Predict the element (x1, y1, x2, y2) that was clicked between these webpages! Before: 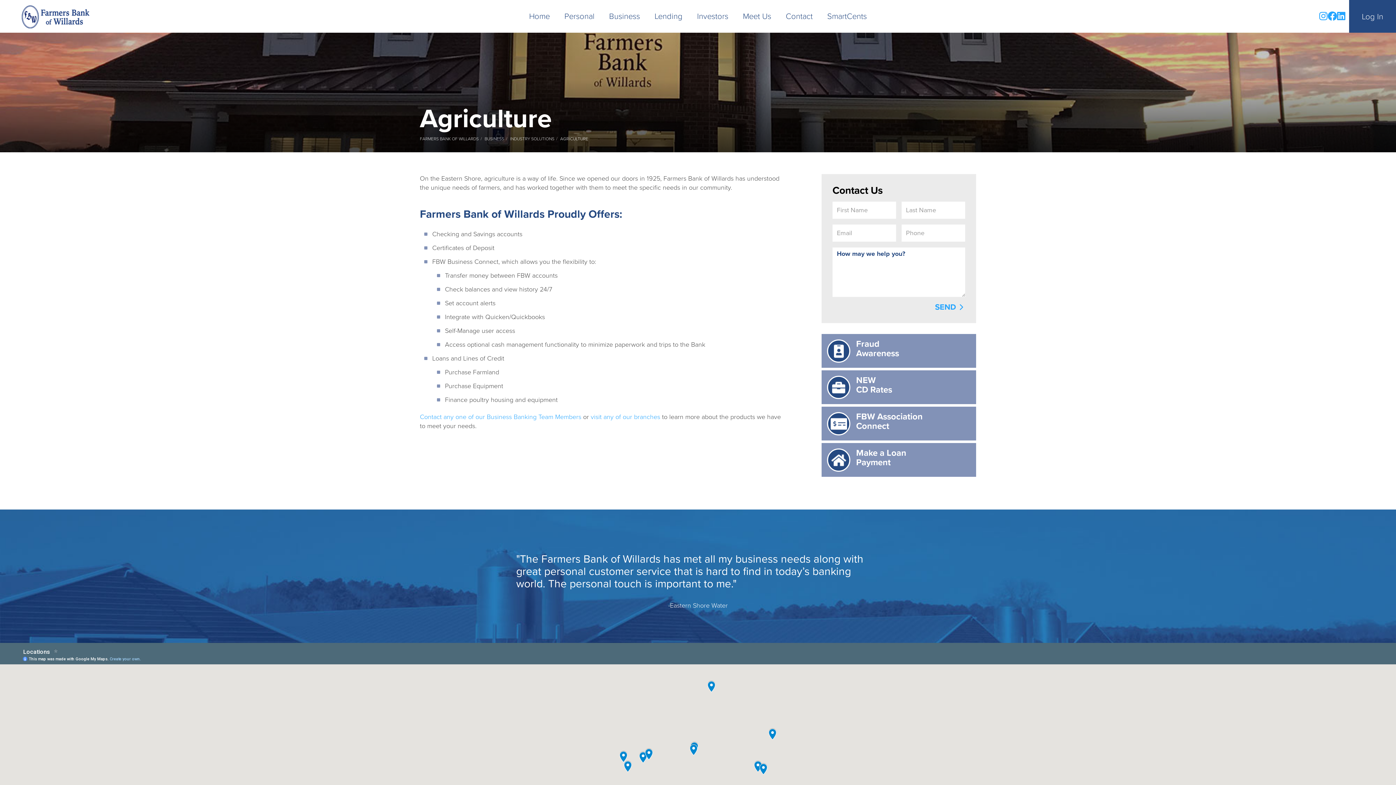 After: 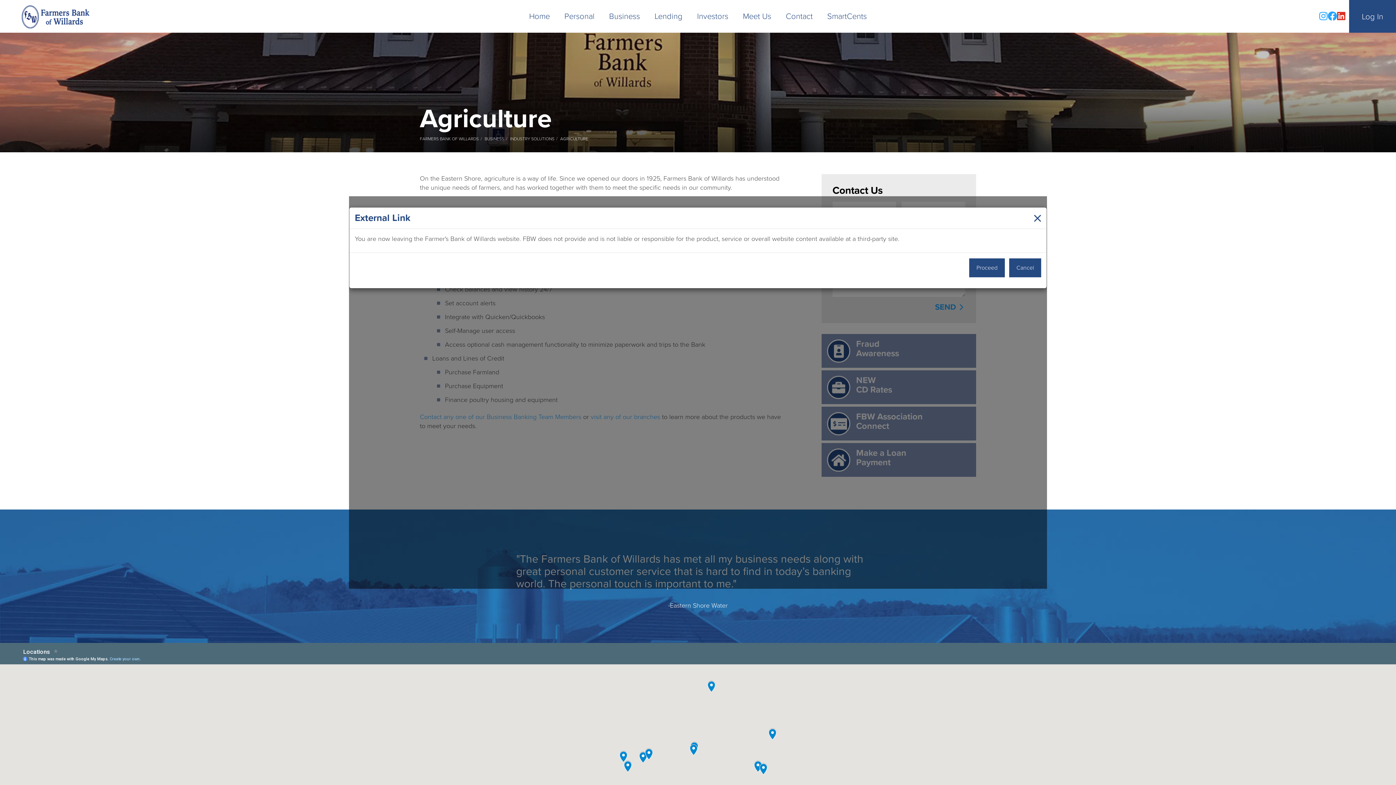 Action: bbox: (1337, 11, 1345, 21)